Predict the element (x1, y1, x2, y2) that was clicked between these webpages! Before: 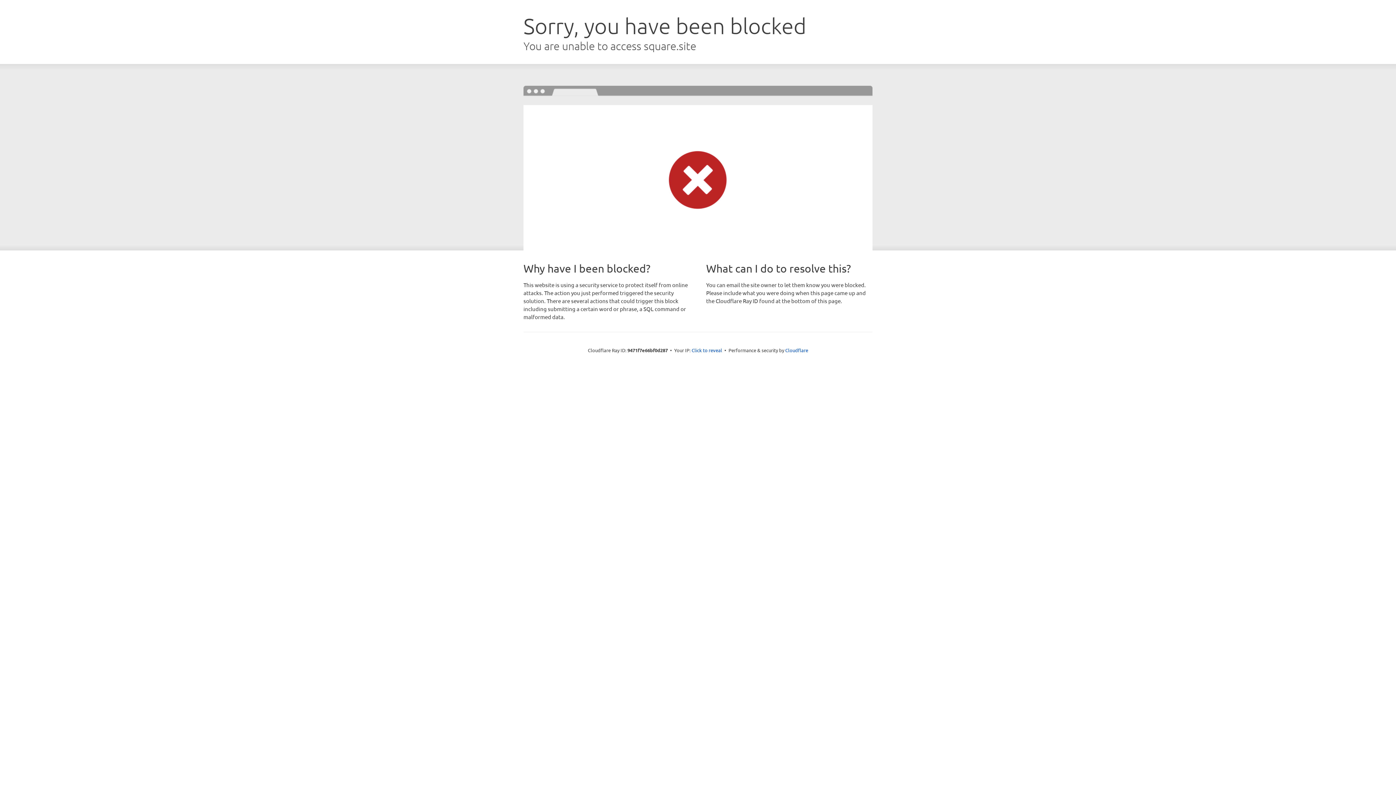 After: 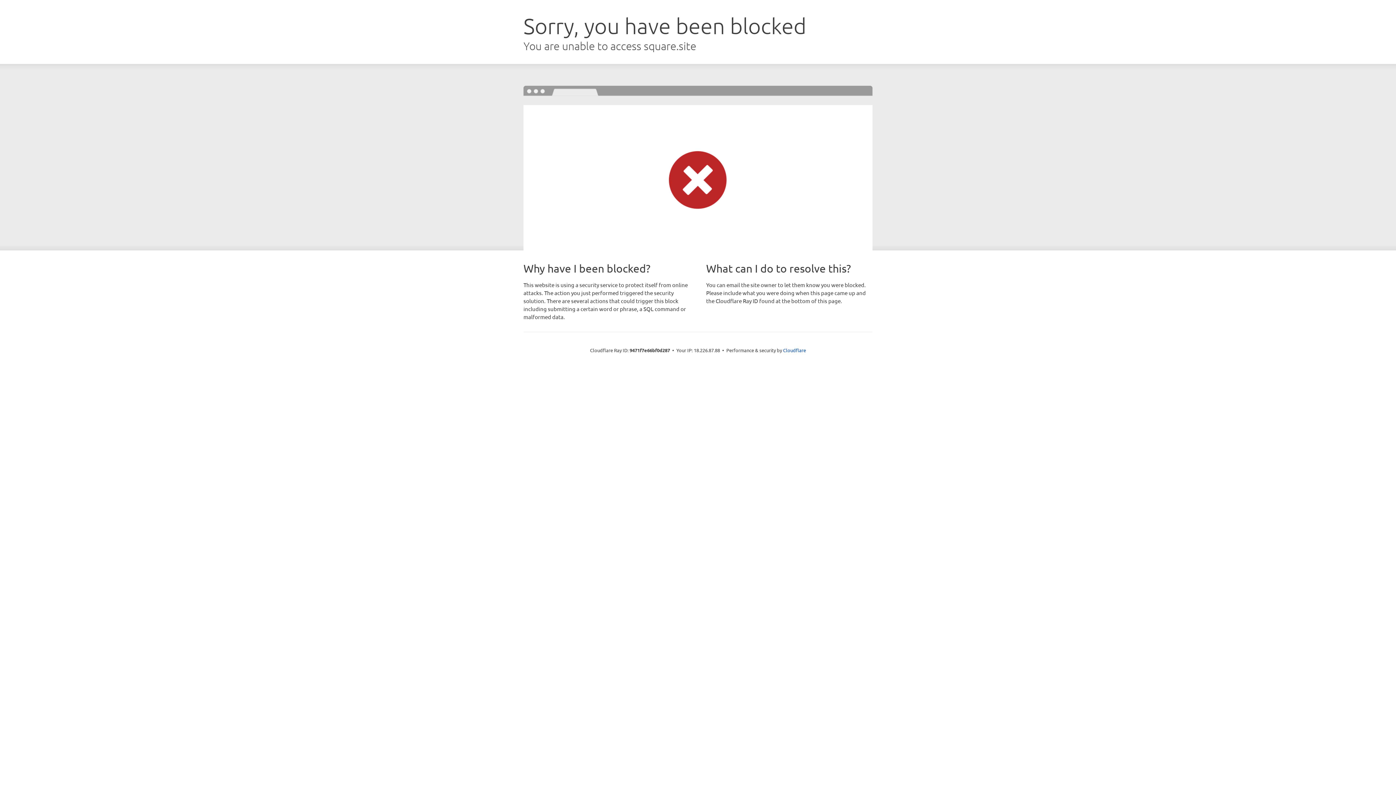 Action: bbox: (691, 346, 722, 353) label: Click to reveal